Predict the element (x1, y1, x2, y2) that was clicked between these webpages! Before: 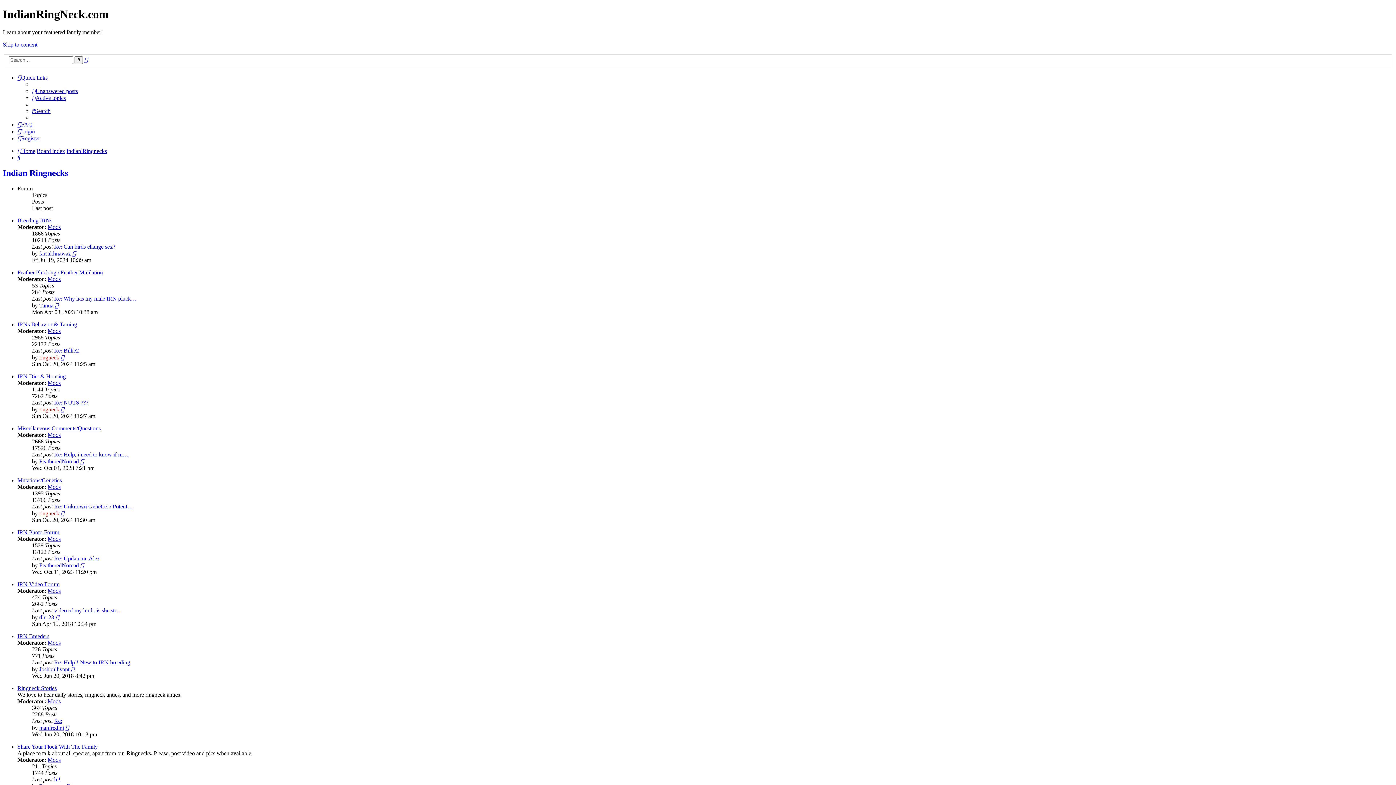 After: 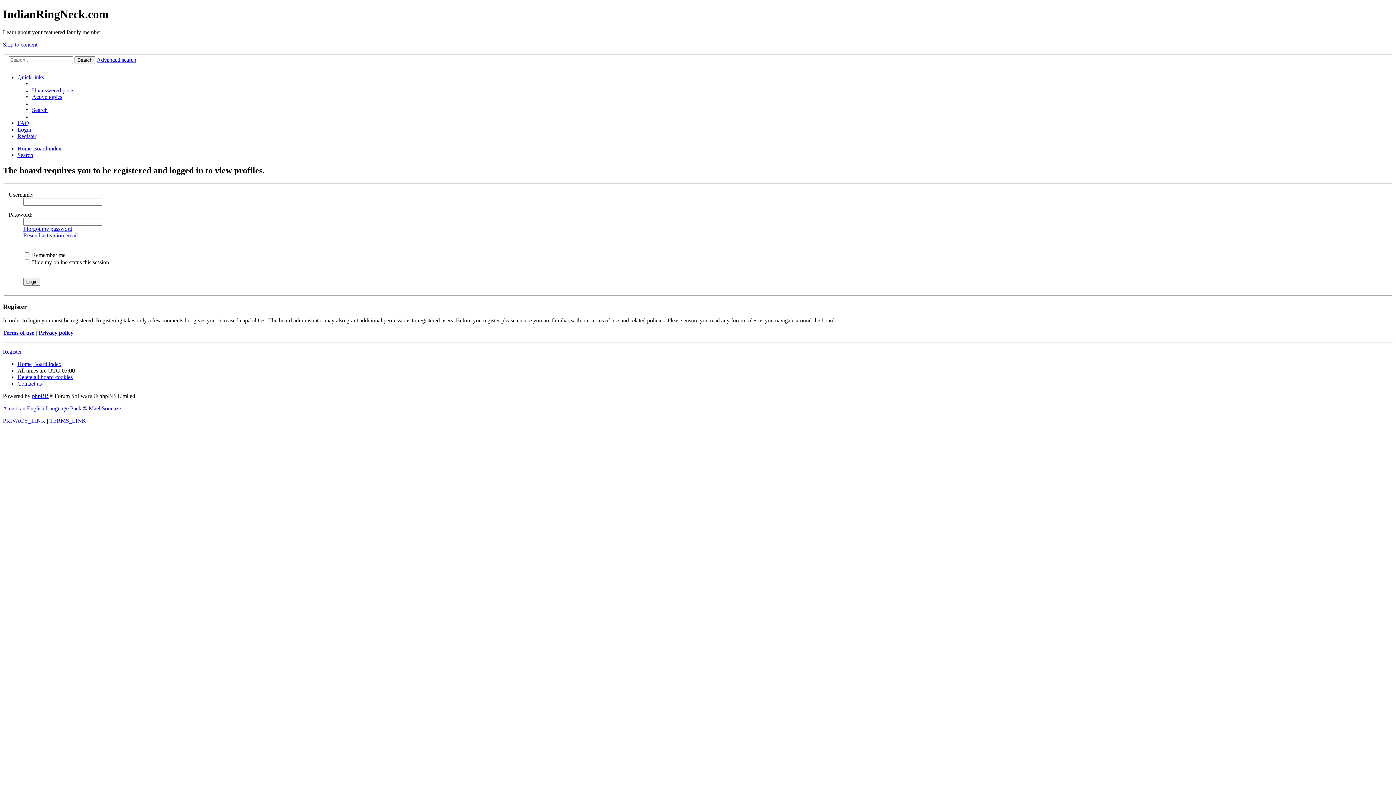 Action: label: farrukhnawaz bbox: (39, 250, 70, 256)